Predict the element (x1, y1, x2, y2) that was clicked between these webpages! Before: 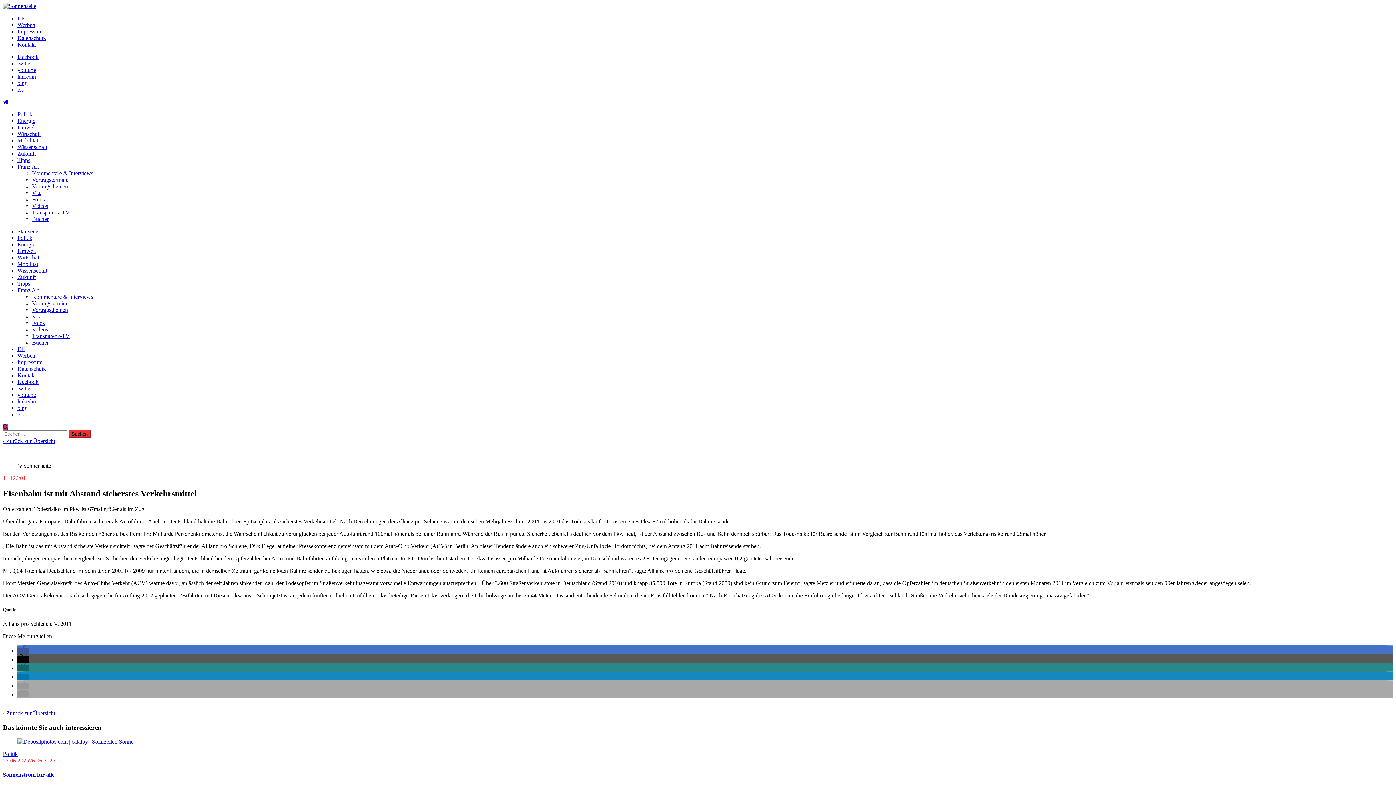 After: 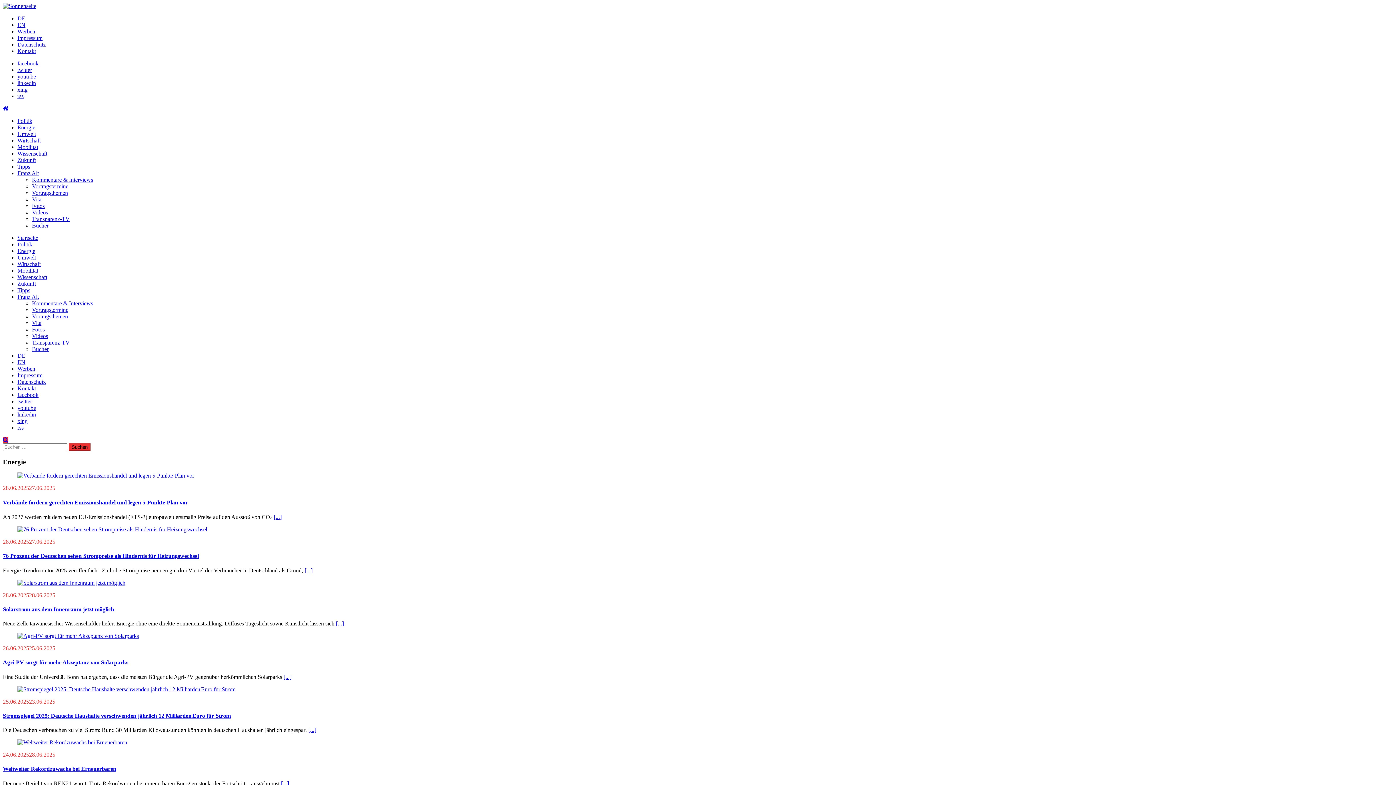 Action: bbox: (17, 117, 35, 124) label: Energie